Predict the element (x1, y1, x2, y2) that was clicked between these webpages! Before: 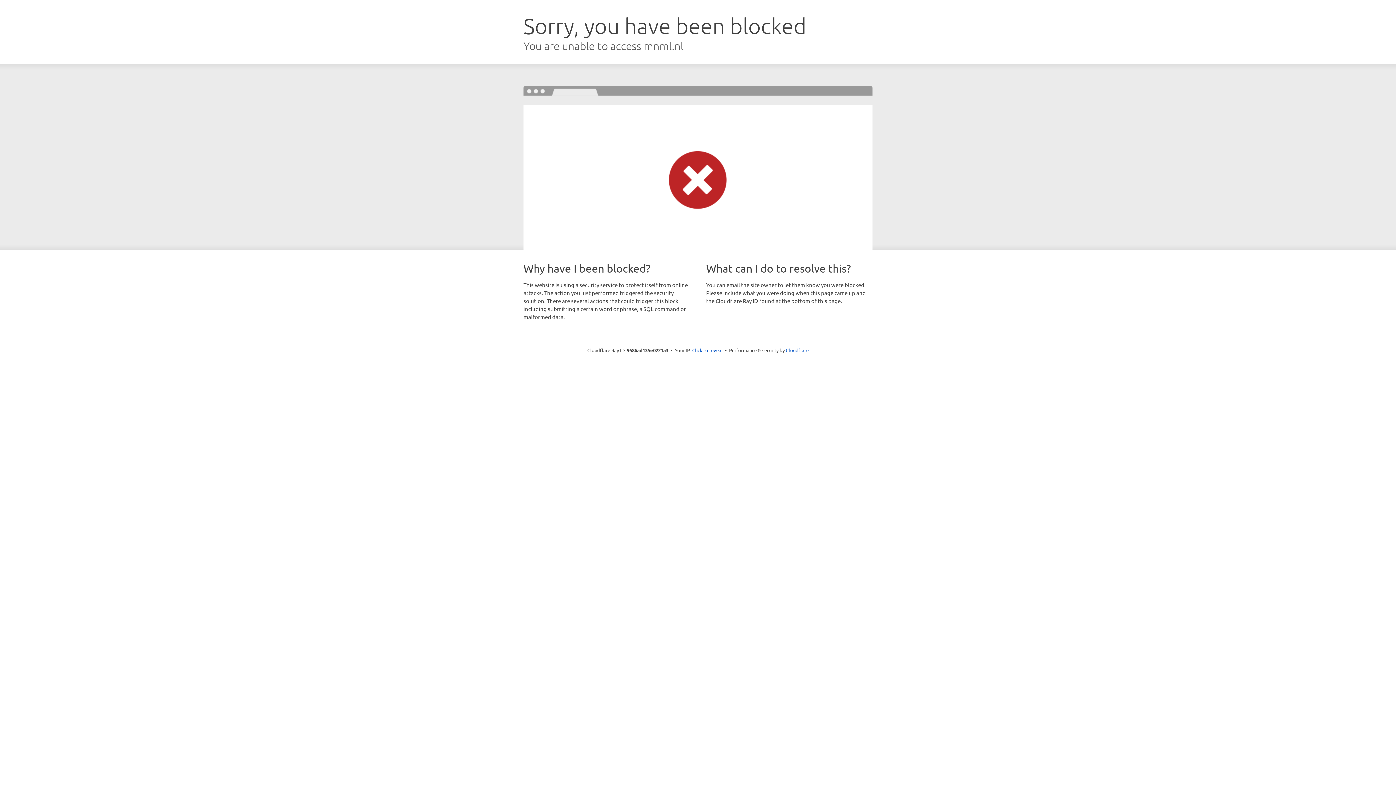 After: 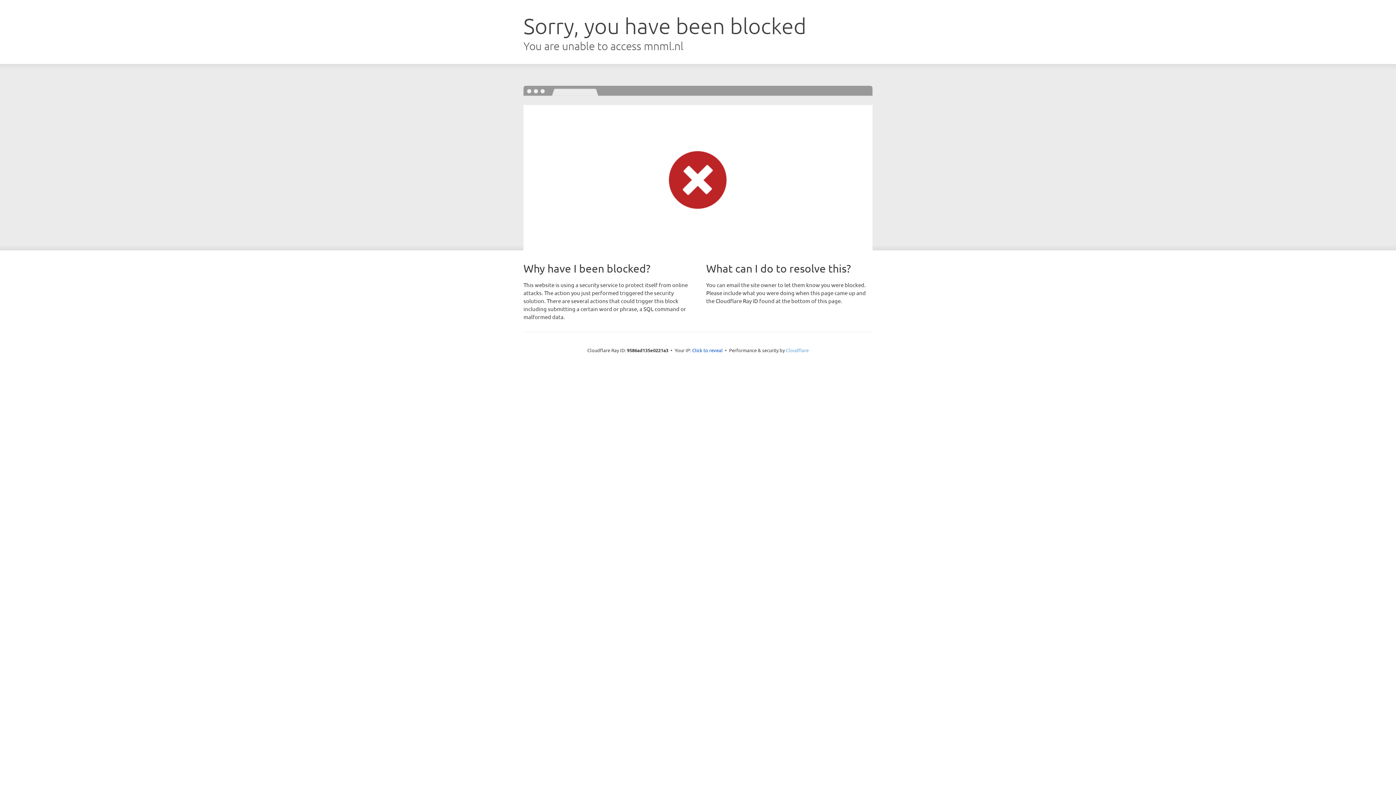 Action: label: Cloudflare bbox: (786, 347, 808, 353)